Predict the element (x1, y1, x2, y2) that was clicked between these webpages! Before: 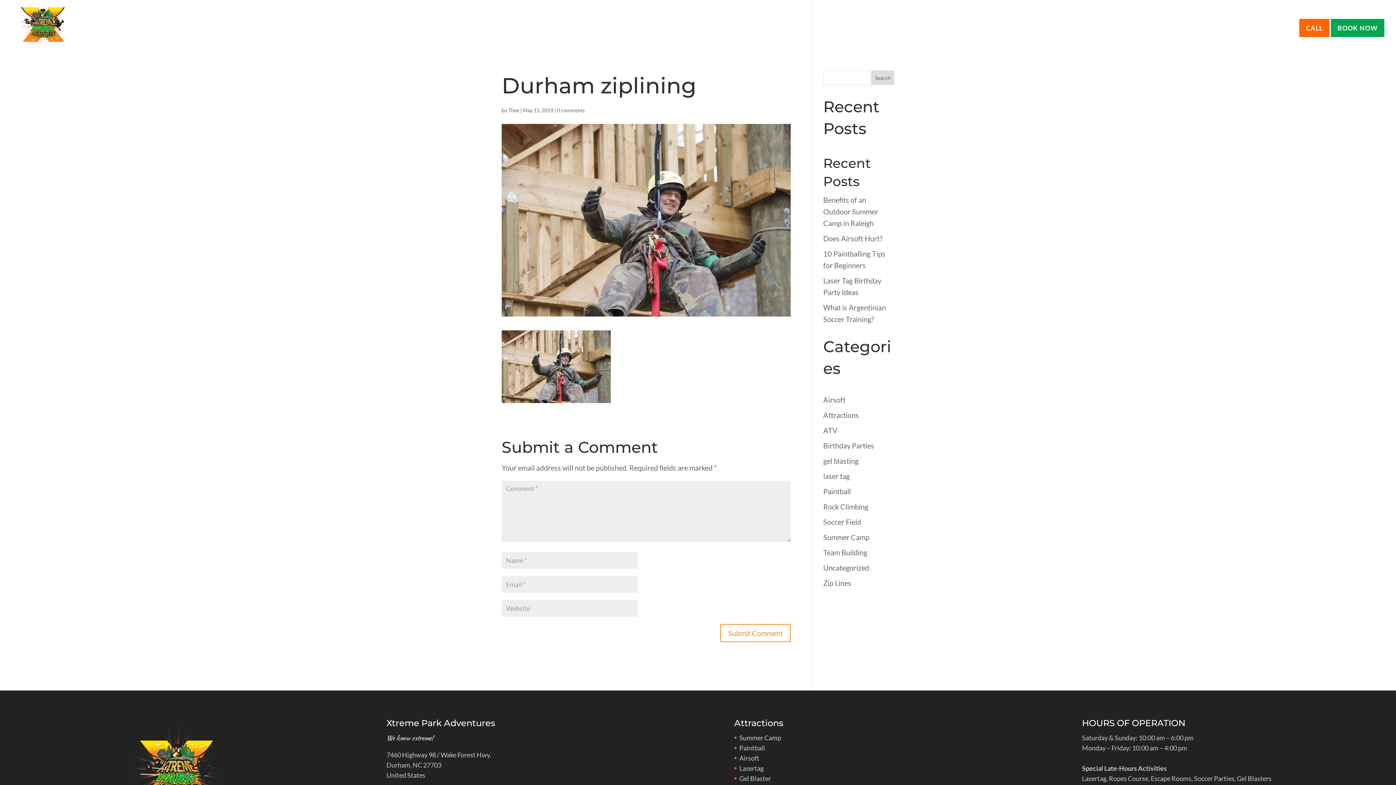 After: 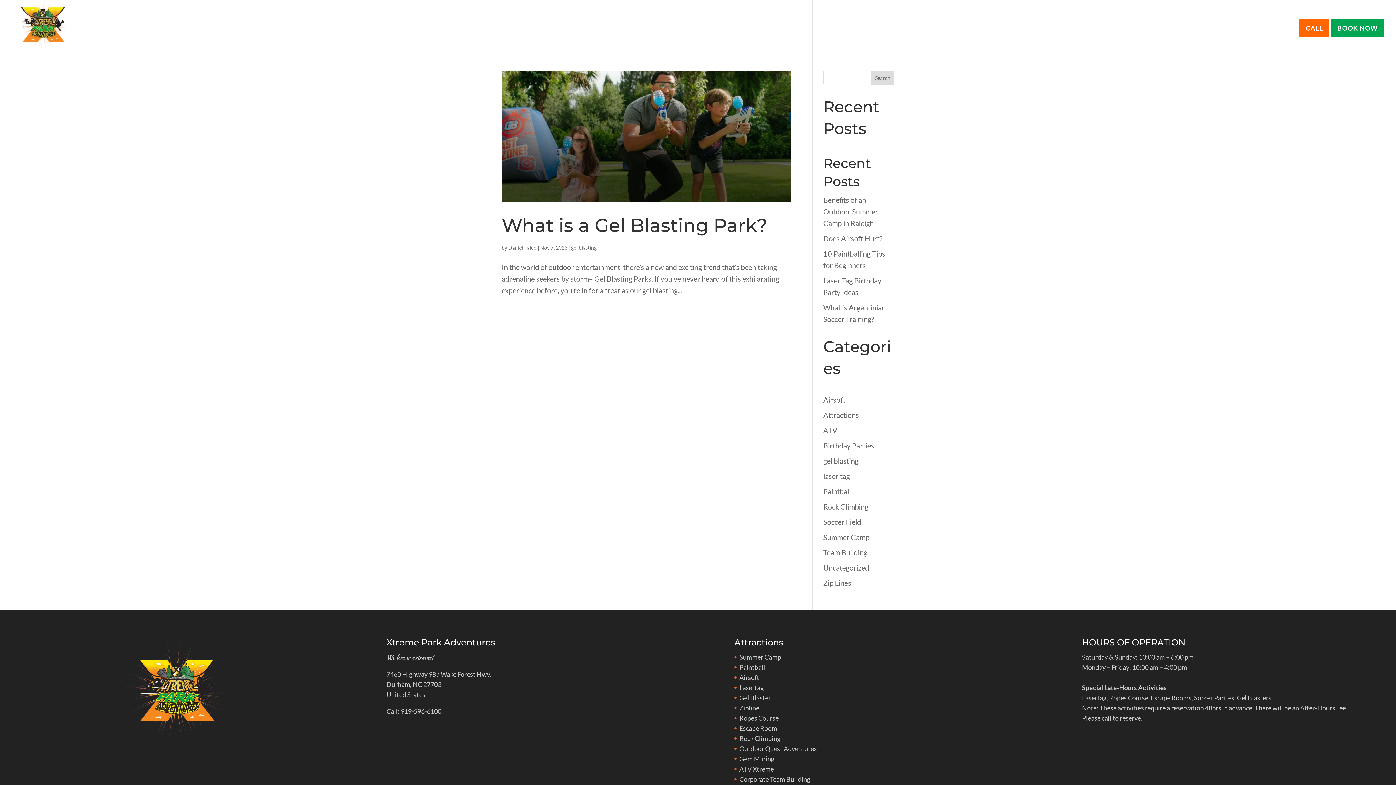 Action: bbox: (823, 456, 858, 465) label: gel blasting